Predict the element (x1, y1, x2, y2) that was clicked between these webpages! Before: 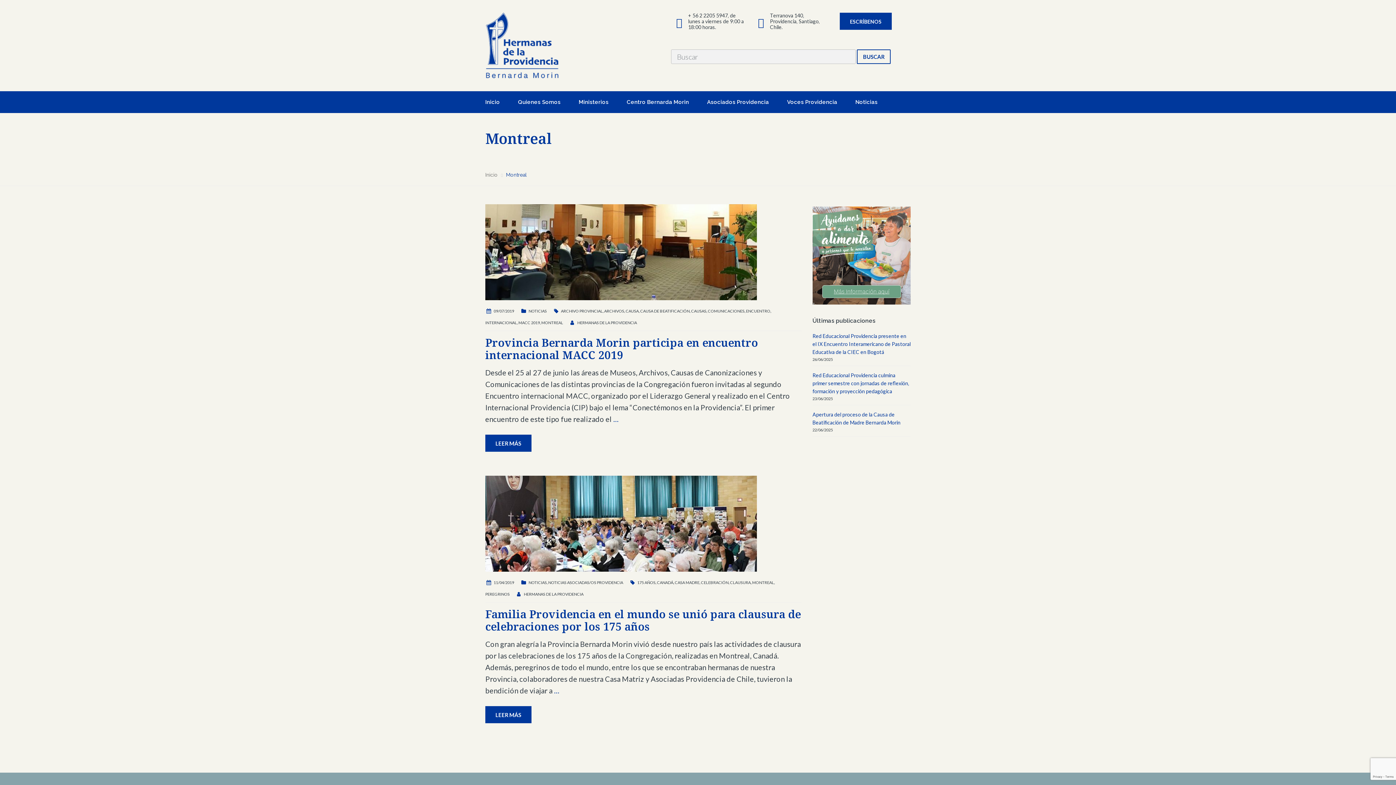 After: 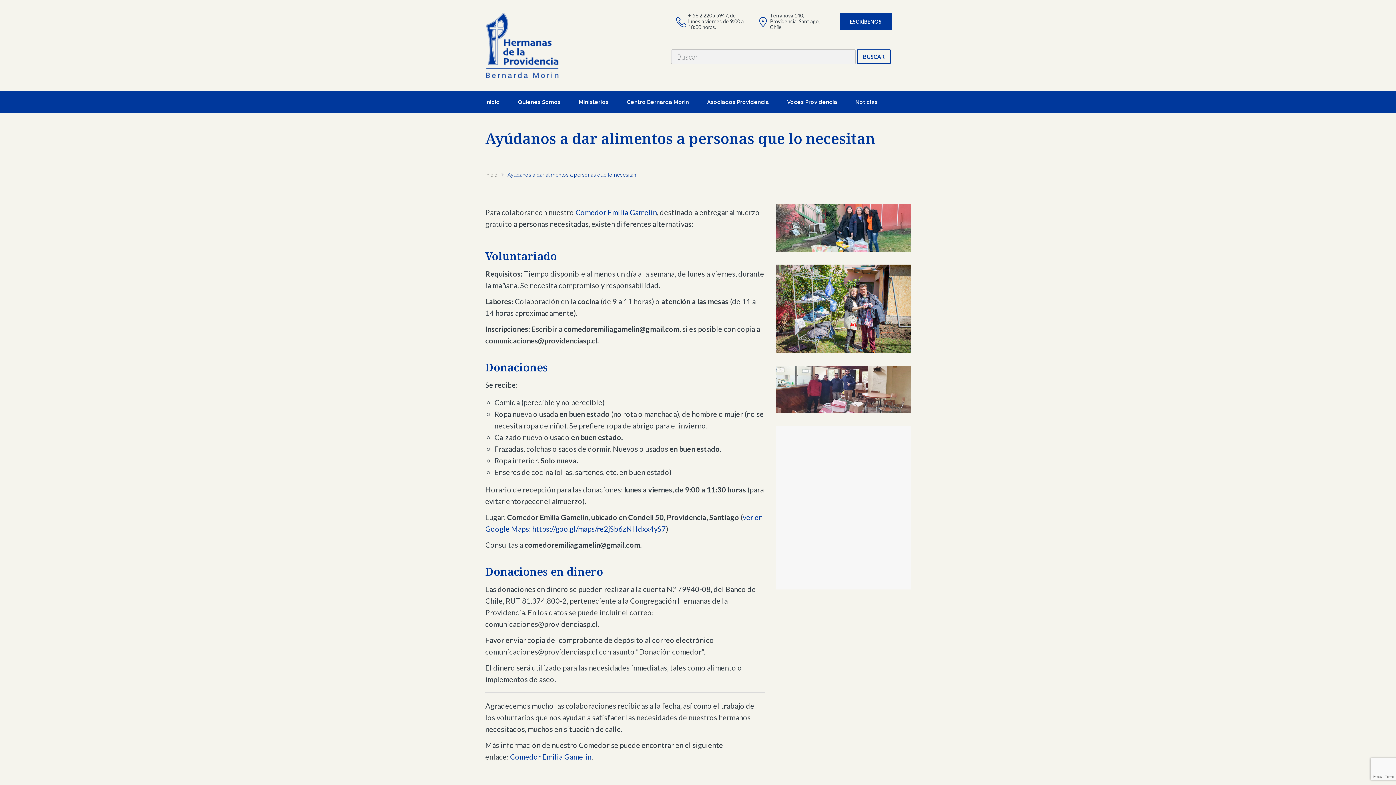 Action: bbox: (812, 250, 910, 258)